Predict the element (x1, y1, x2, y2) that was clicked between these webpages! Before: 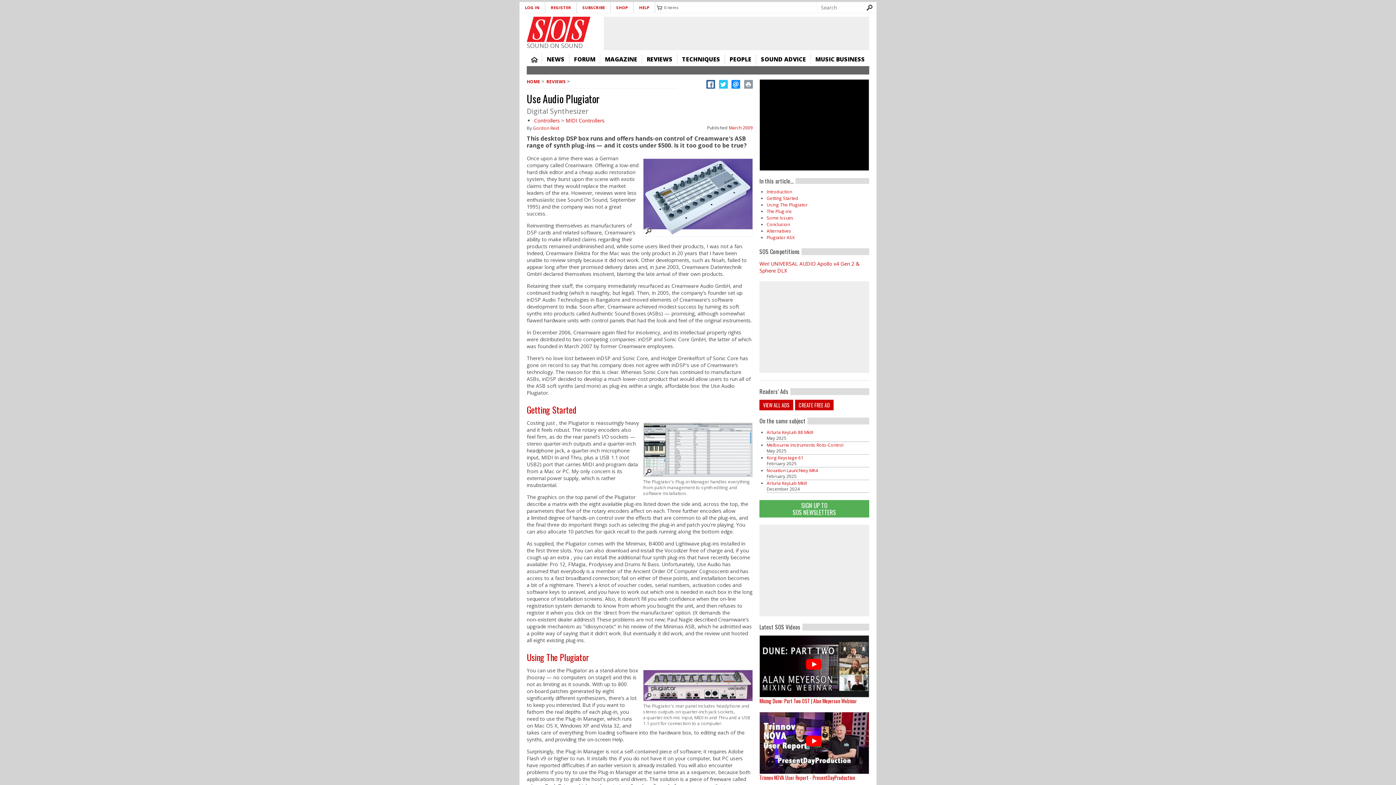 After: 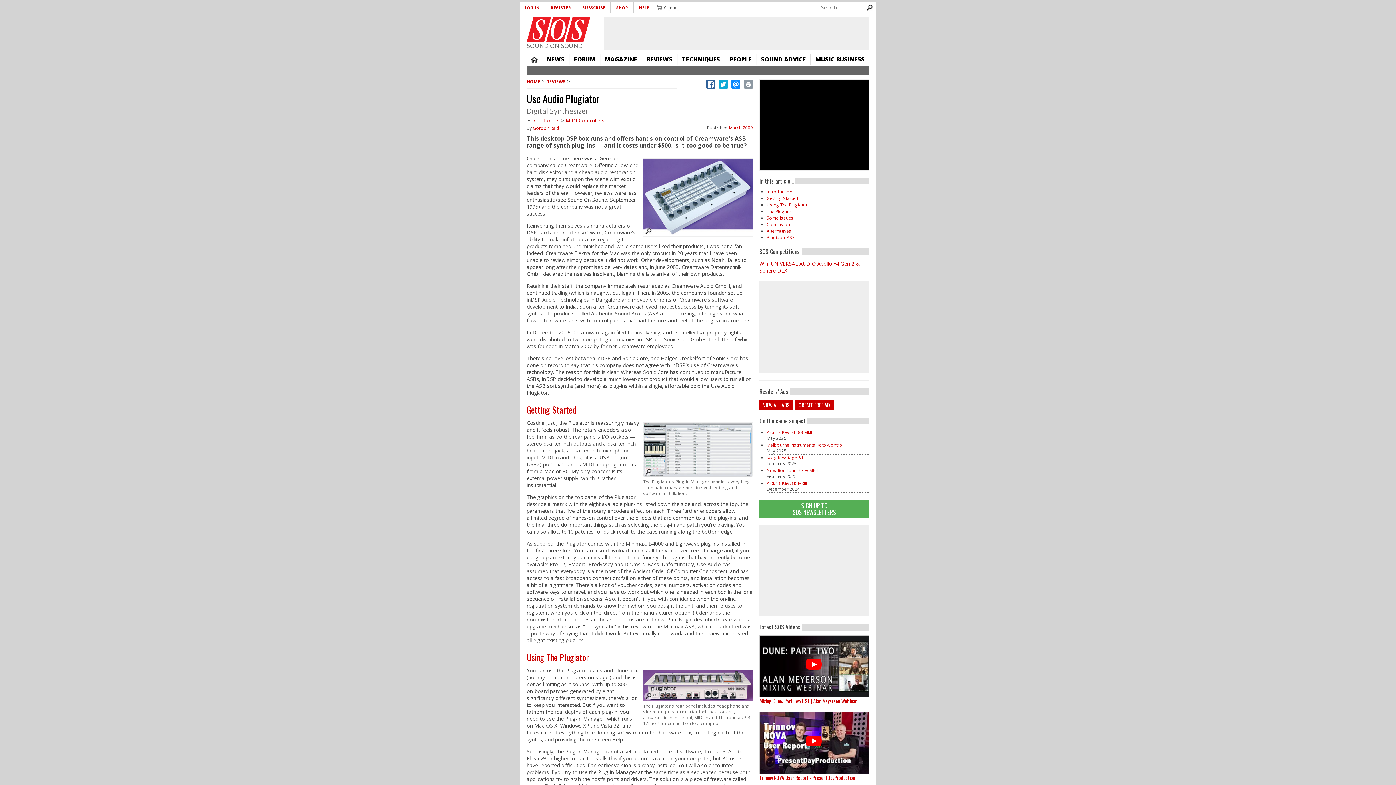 Action: bbox: (719, 80, 727, 88)